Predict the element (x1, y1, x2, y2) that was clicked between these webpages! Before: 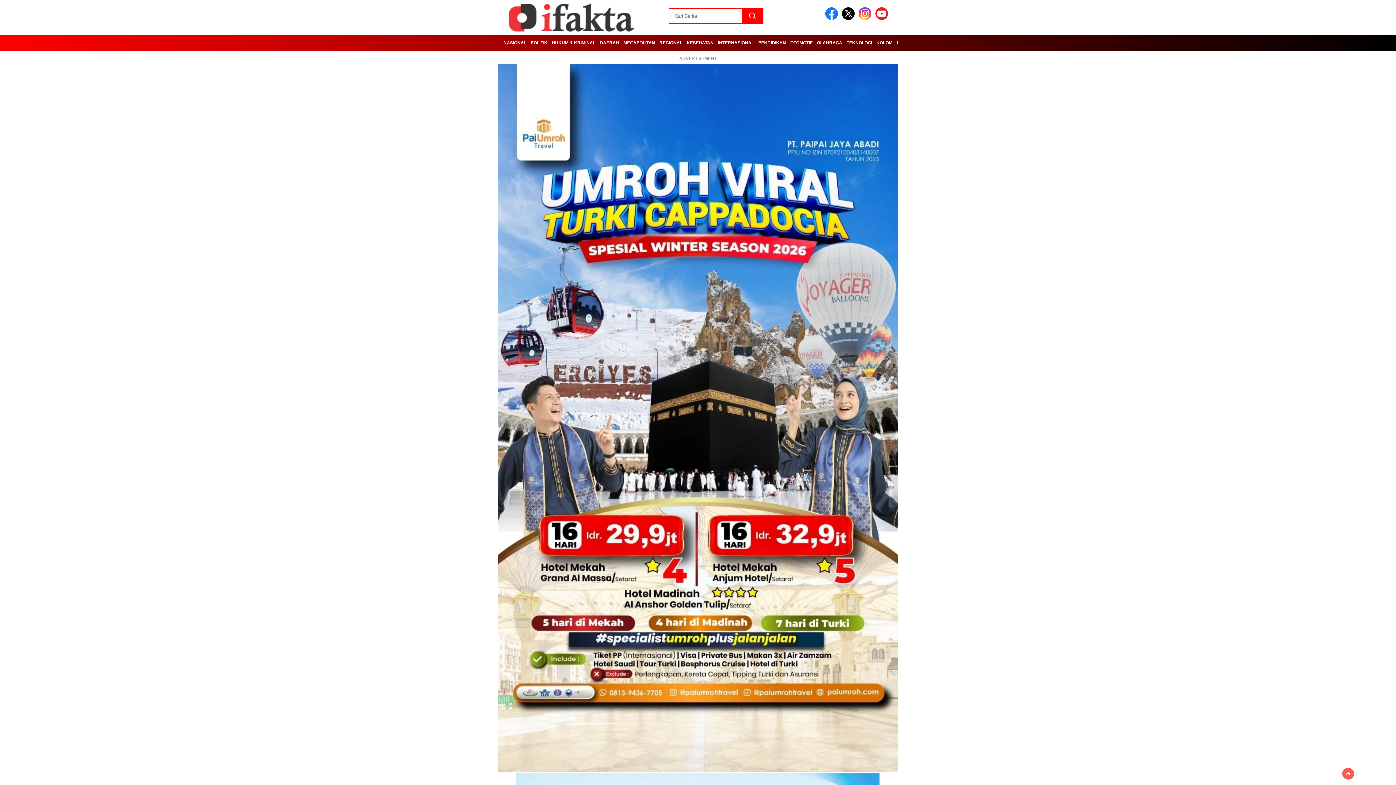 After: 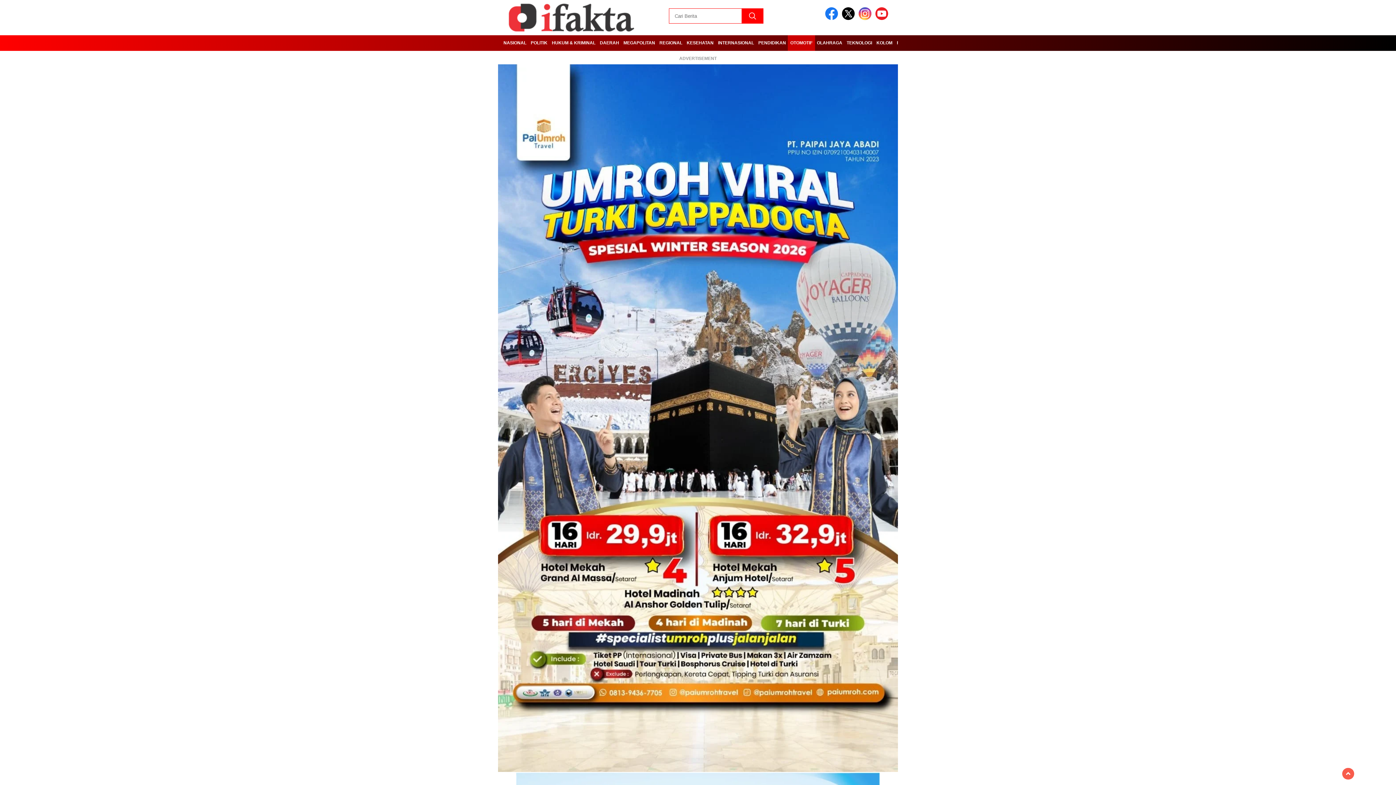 Action: label: OTOMOTIF bbox: (788, 35, 815, 50)